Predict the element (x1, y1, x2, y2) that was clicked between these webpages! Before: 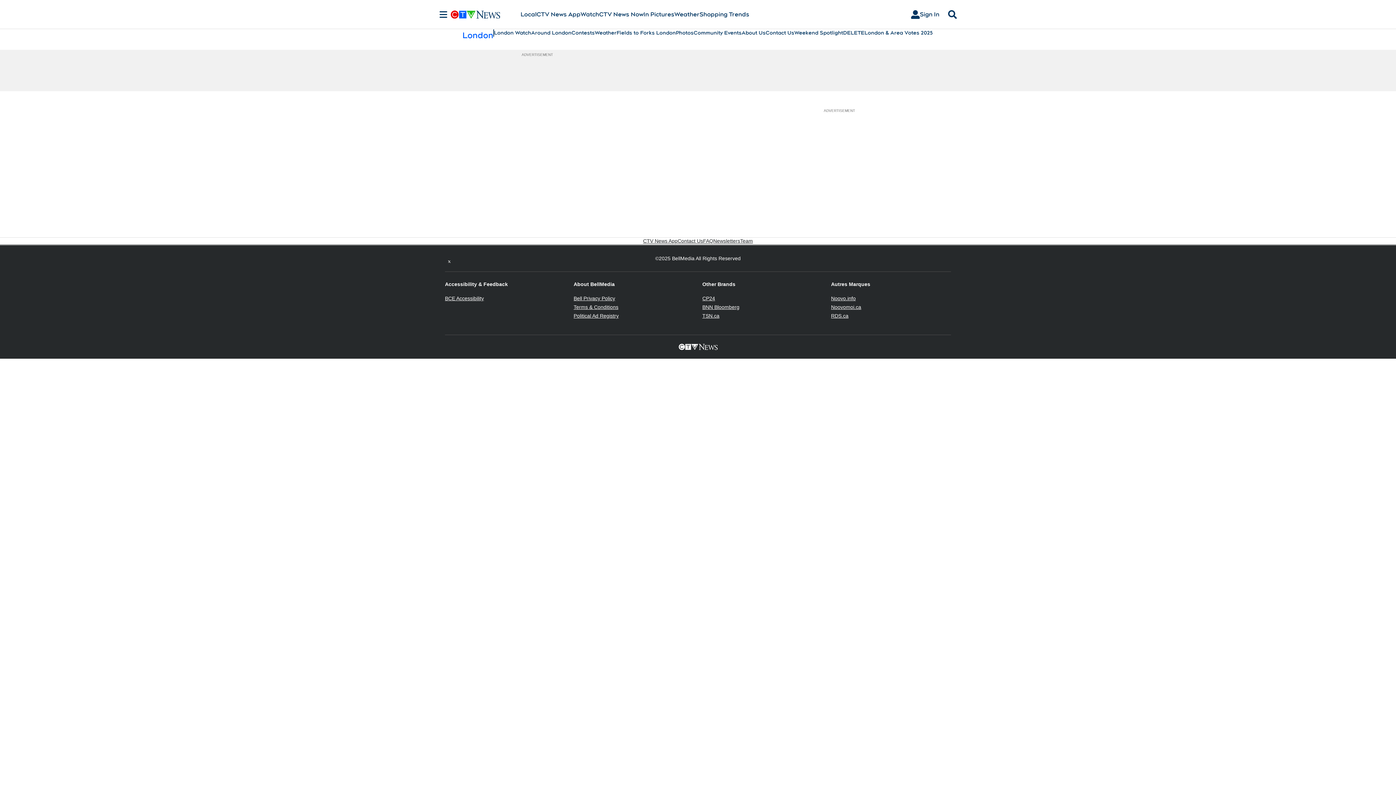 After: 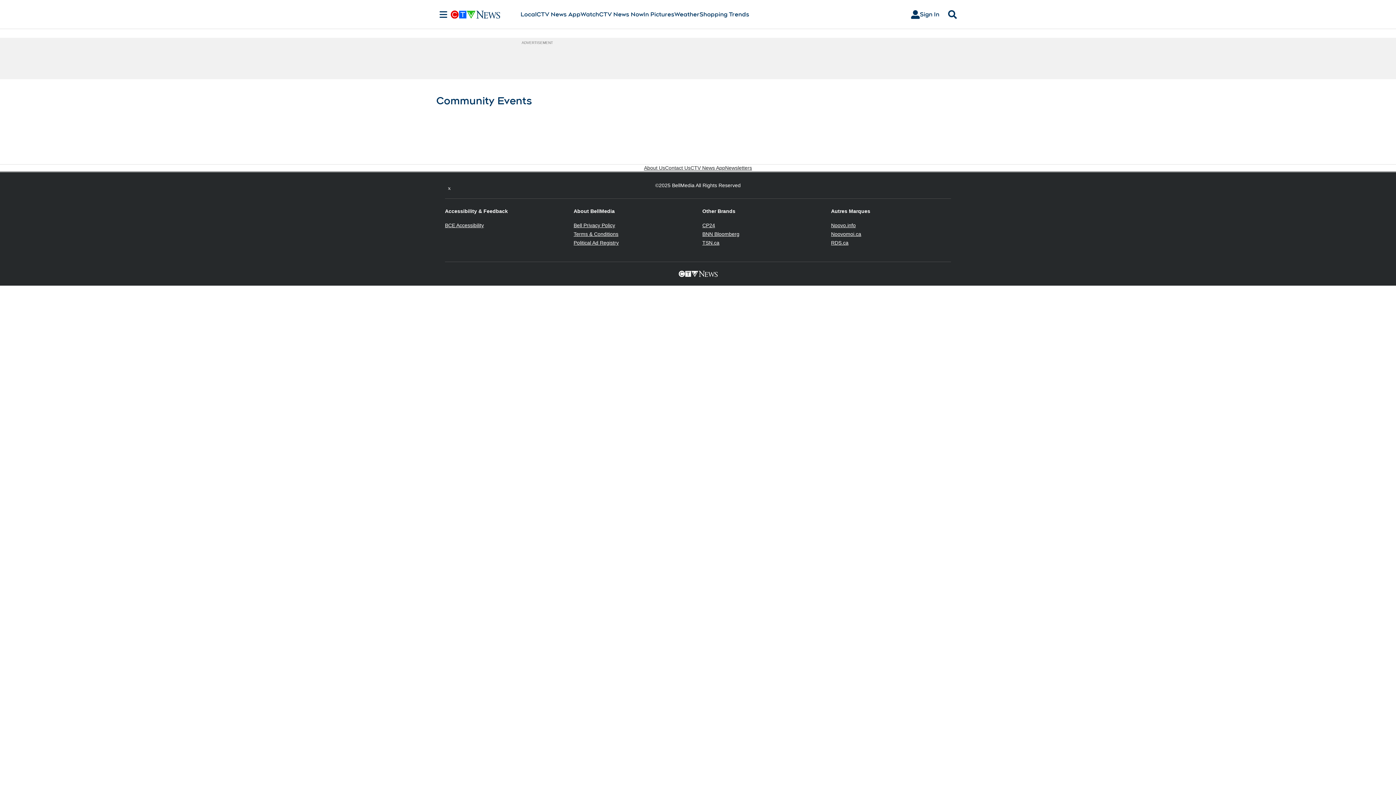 Action: bbox: (693, 29, 741, 36) label: Community Events